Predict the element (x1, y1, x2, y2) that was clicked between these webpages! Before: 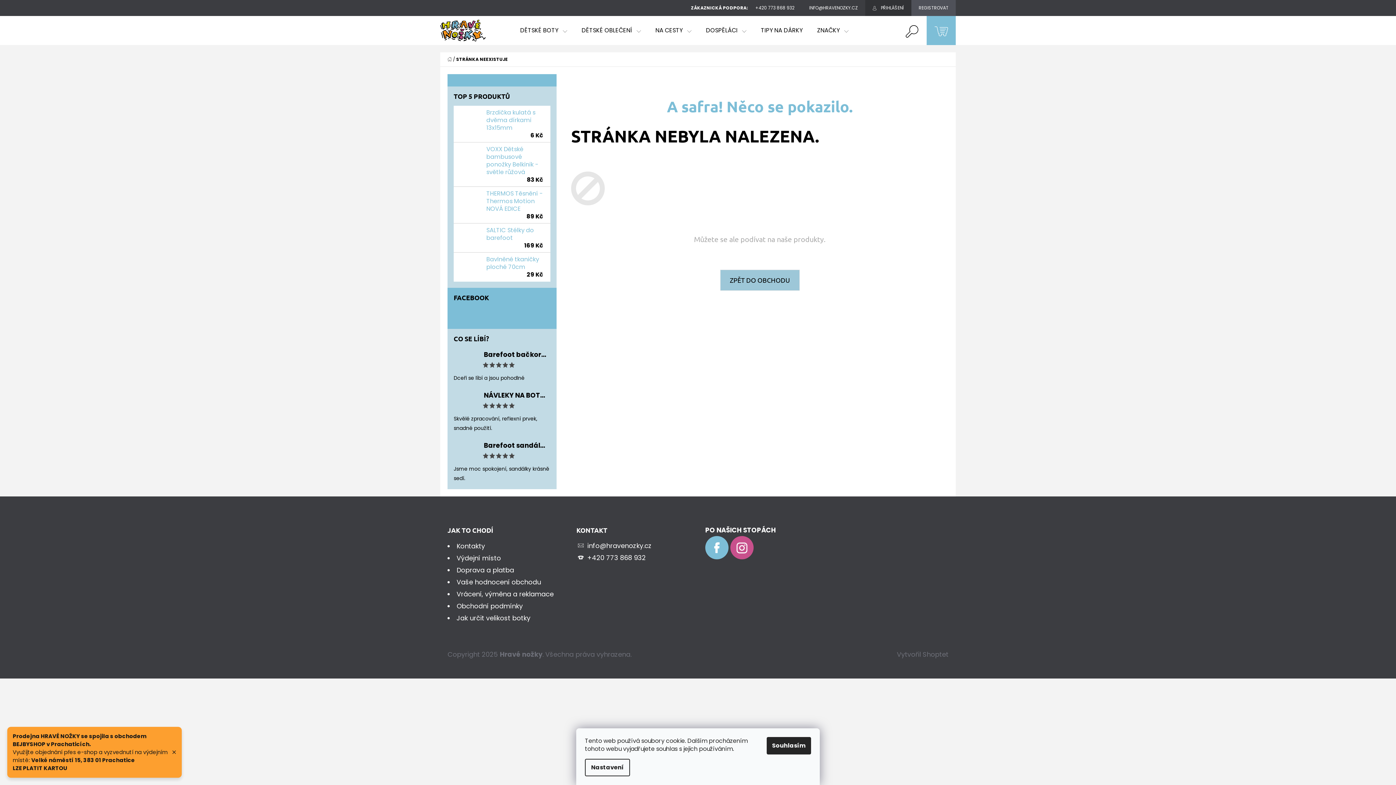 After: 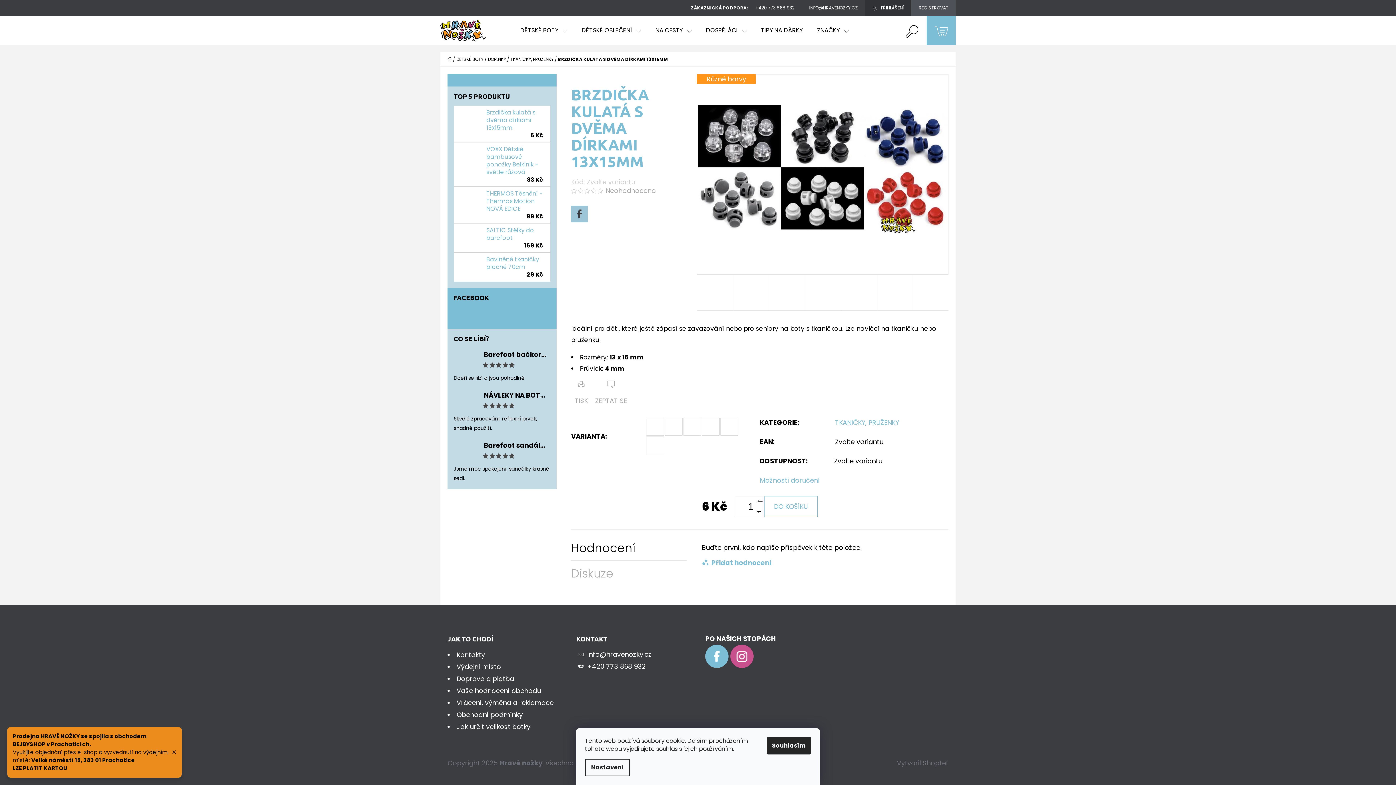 Action: label: Brzdička kulatá s dvěma dírkami 13x15mm
6 Kč bbox: (486, 108, 543, 139)